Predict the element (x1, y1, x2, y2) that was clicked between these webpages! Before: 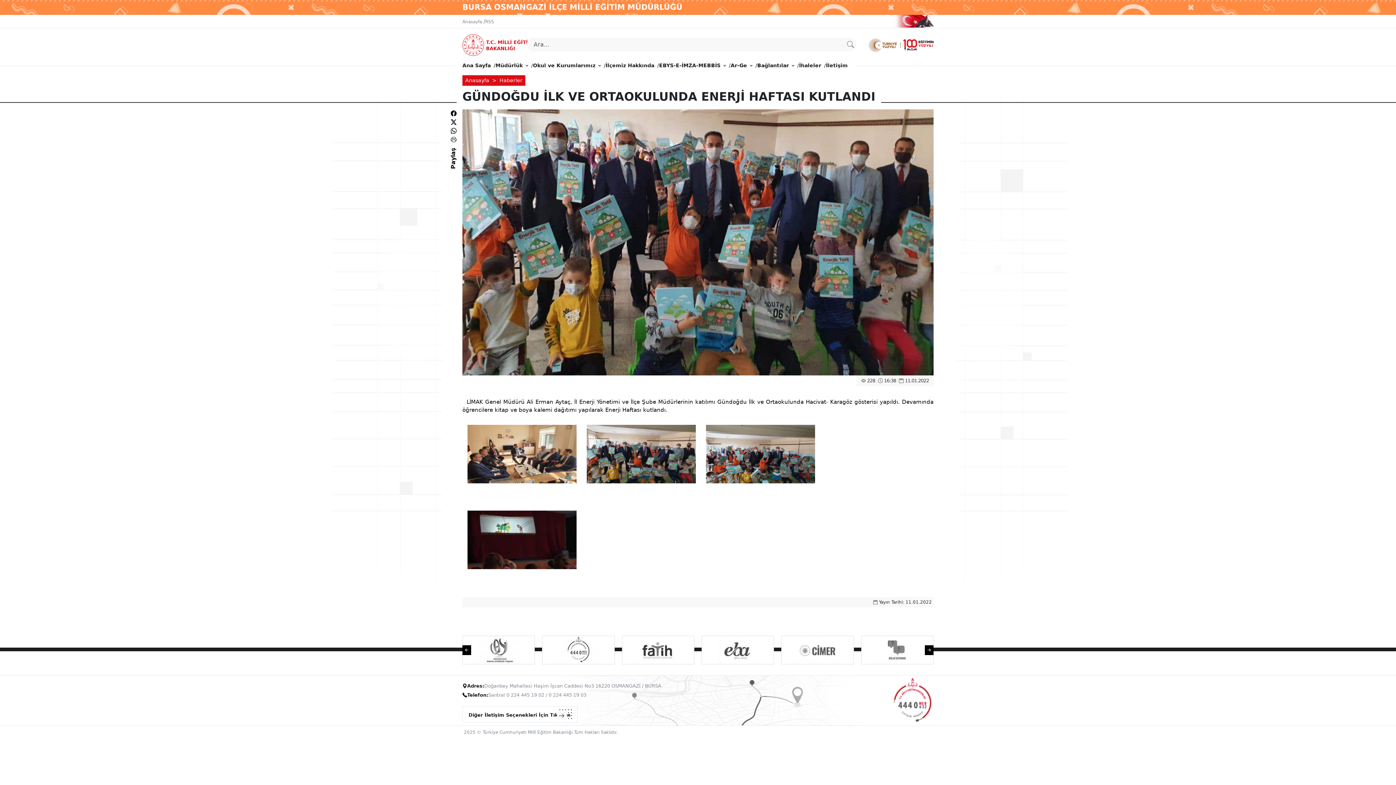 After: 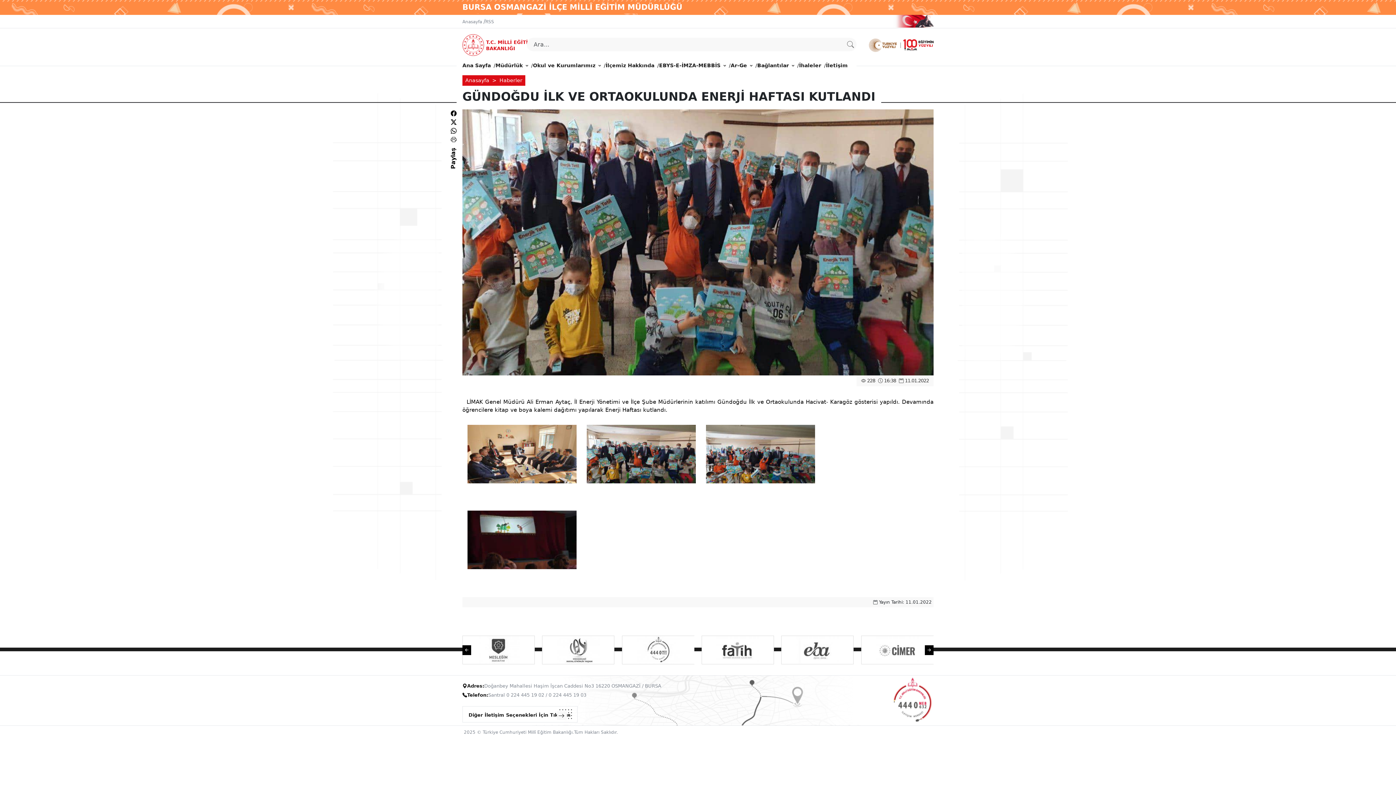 Action: bbox: (466, 644, 474, 654) label: Previous slide